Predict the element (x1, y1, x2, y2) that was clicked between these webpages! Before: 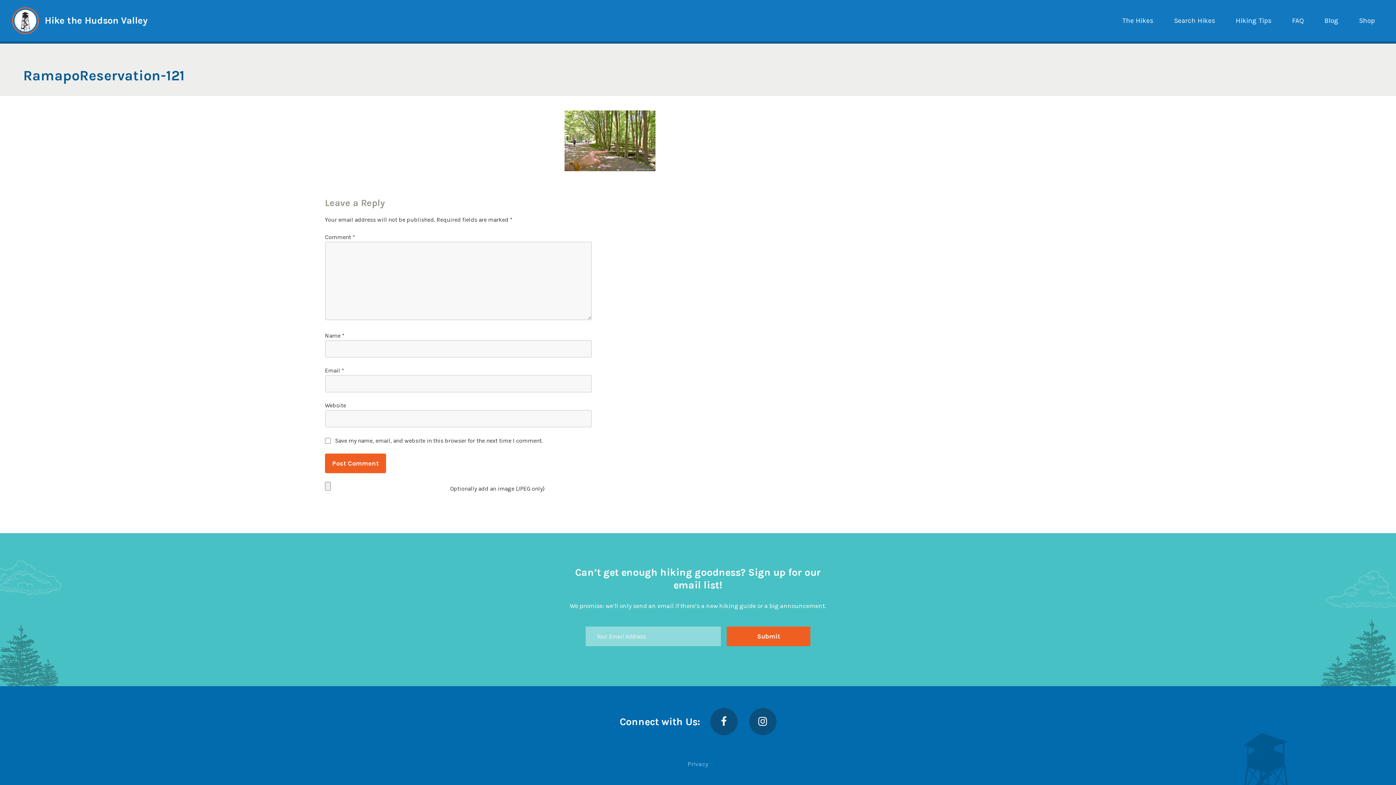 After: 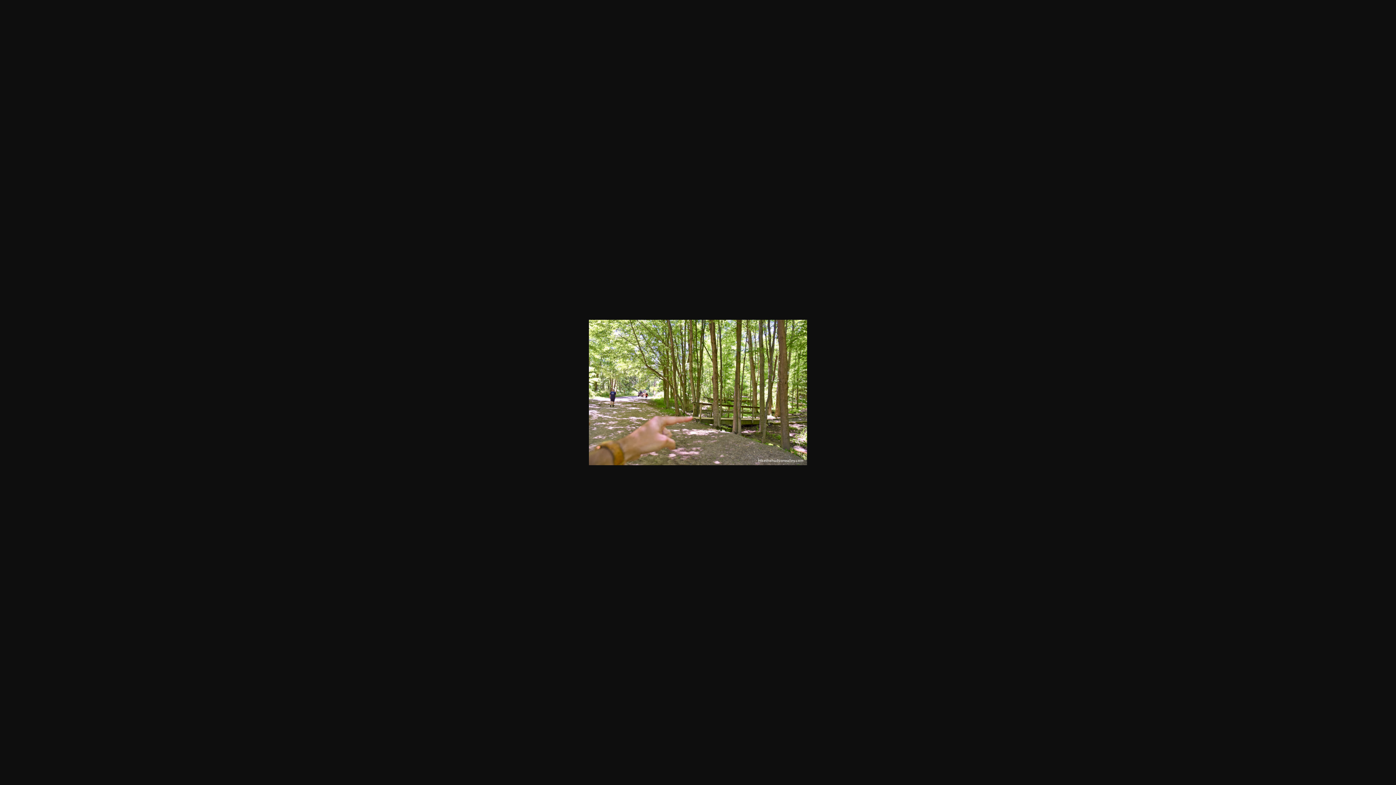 Action: bbox: (564, 165, 655, 172)